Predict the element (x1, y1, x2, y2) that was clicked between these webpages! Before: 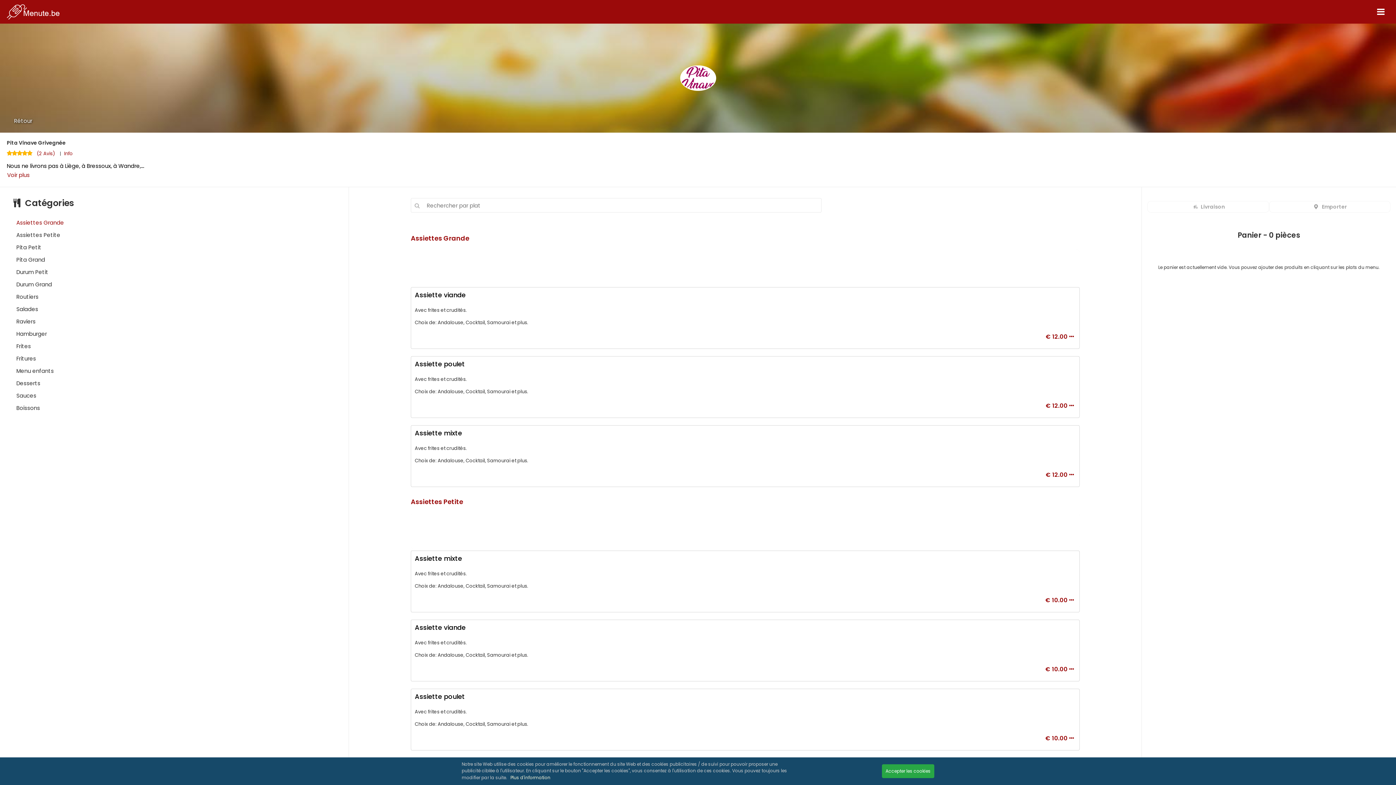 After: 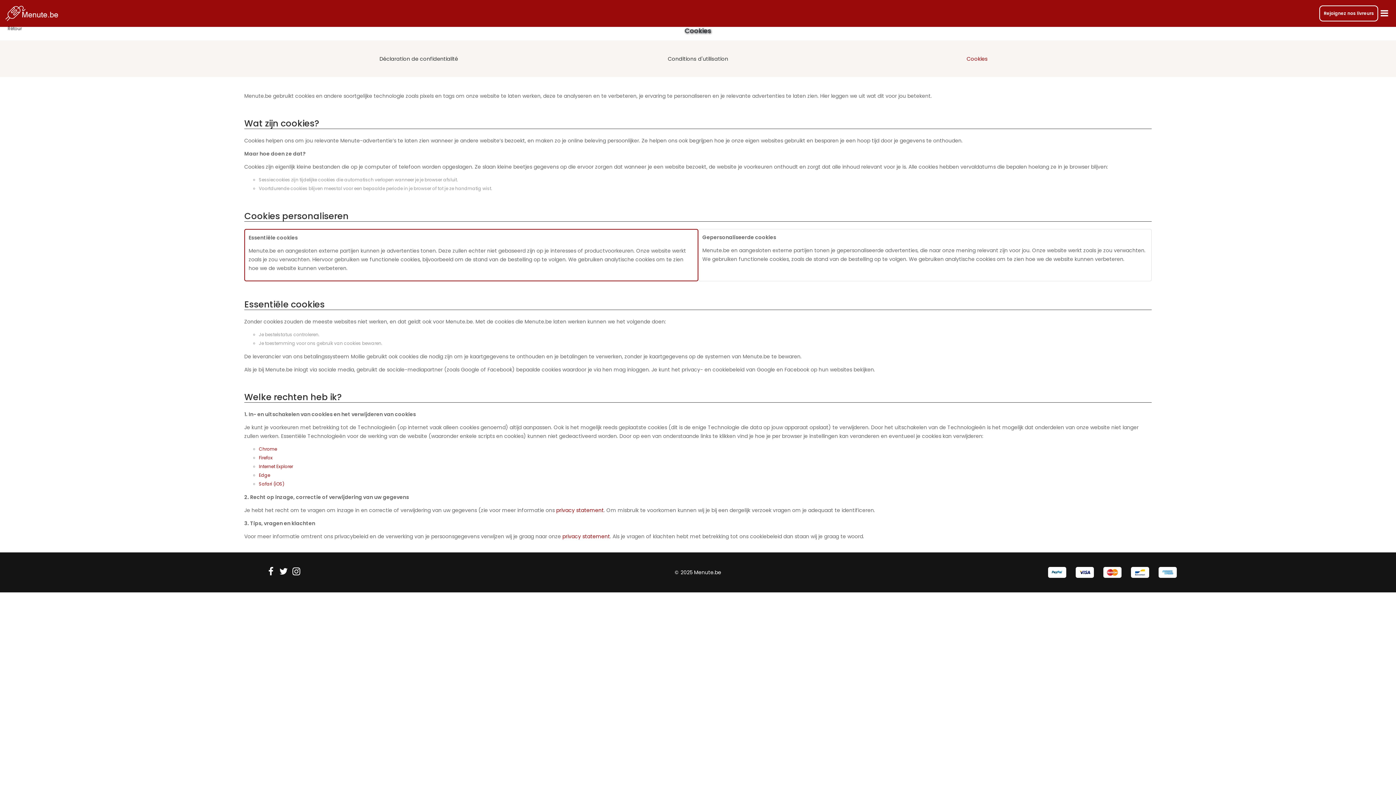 Action: bbox: (508, 774, 552, 781) label: Plus d'information